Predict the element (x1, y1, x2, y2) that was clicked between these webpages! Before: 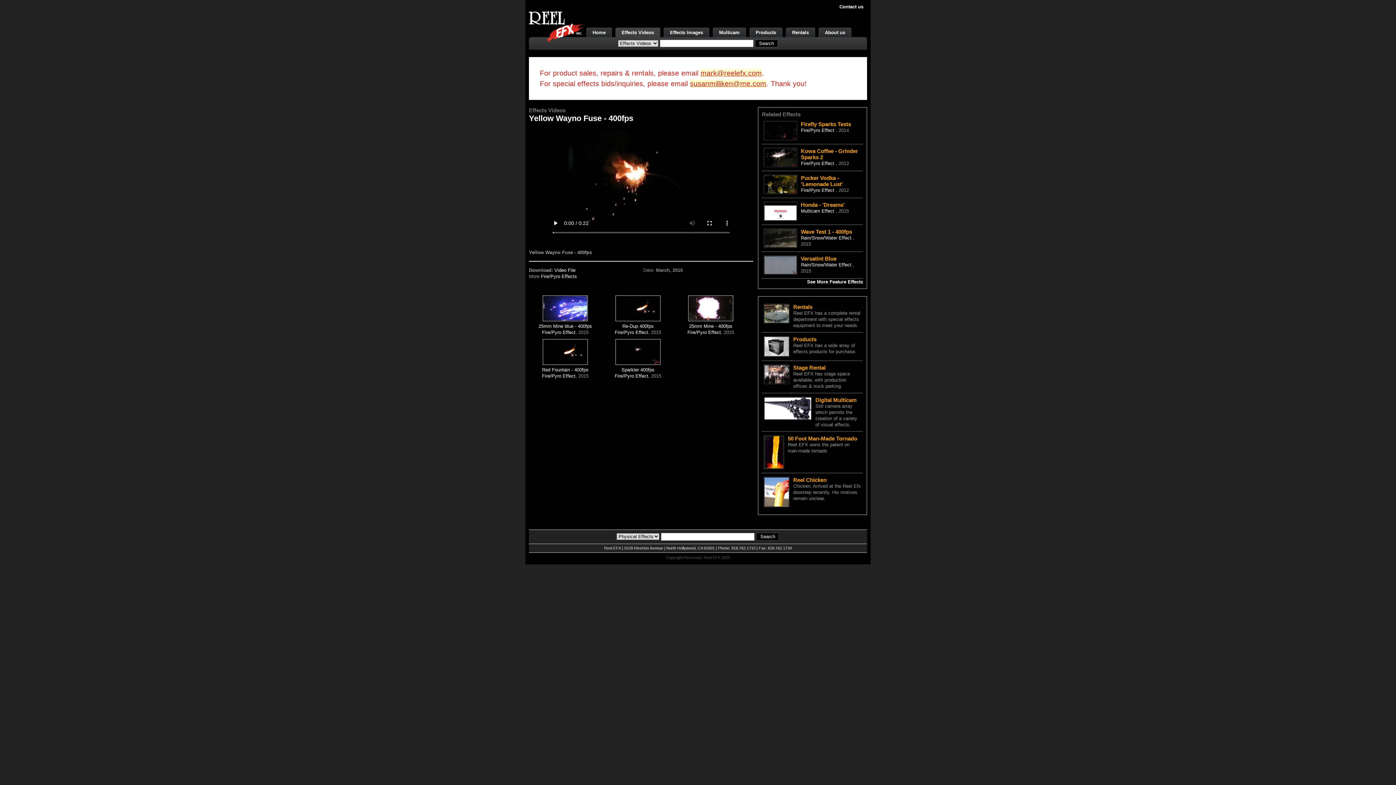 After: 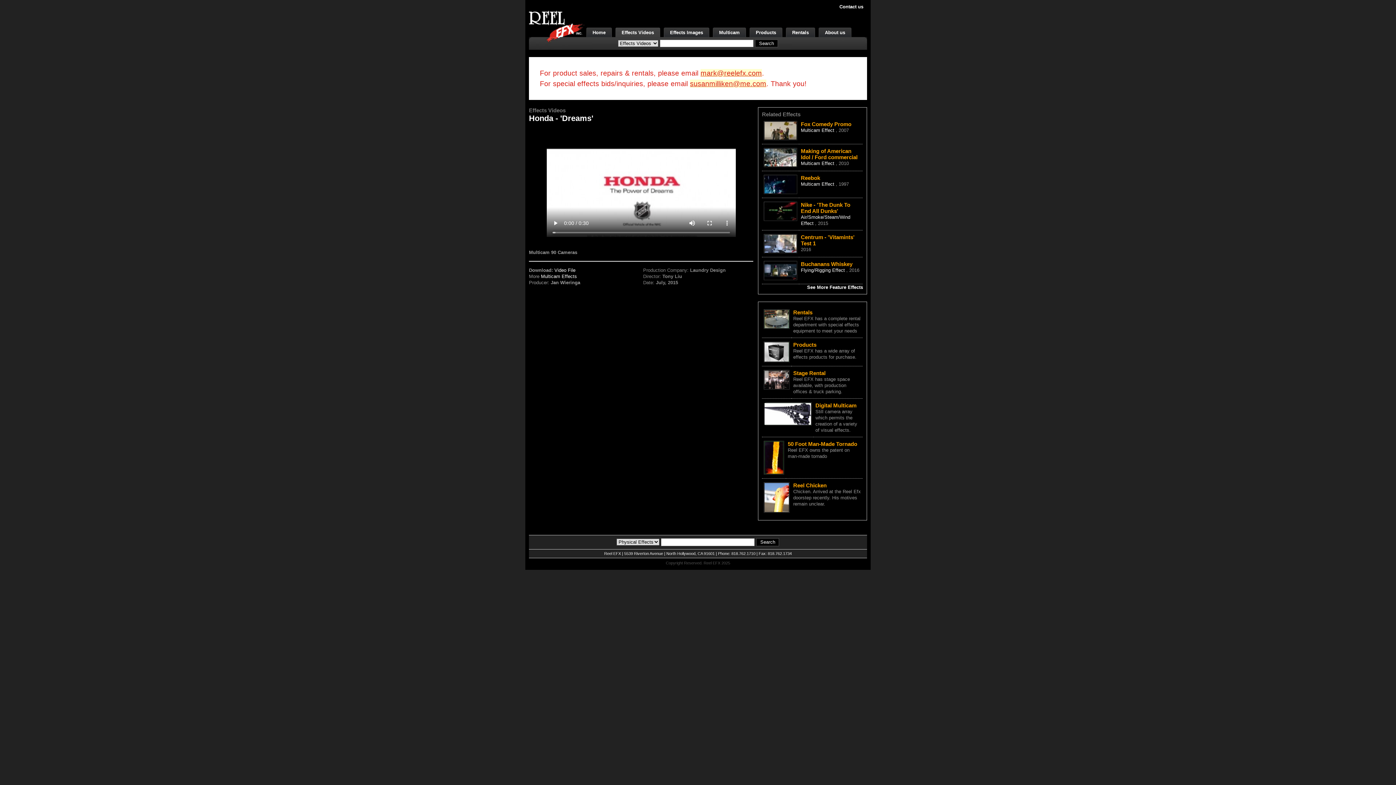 Action: bbox: (764, 208, 797, 213)